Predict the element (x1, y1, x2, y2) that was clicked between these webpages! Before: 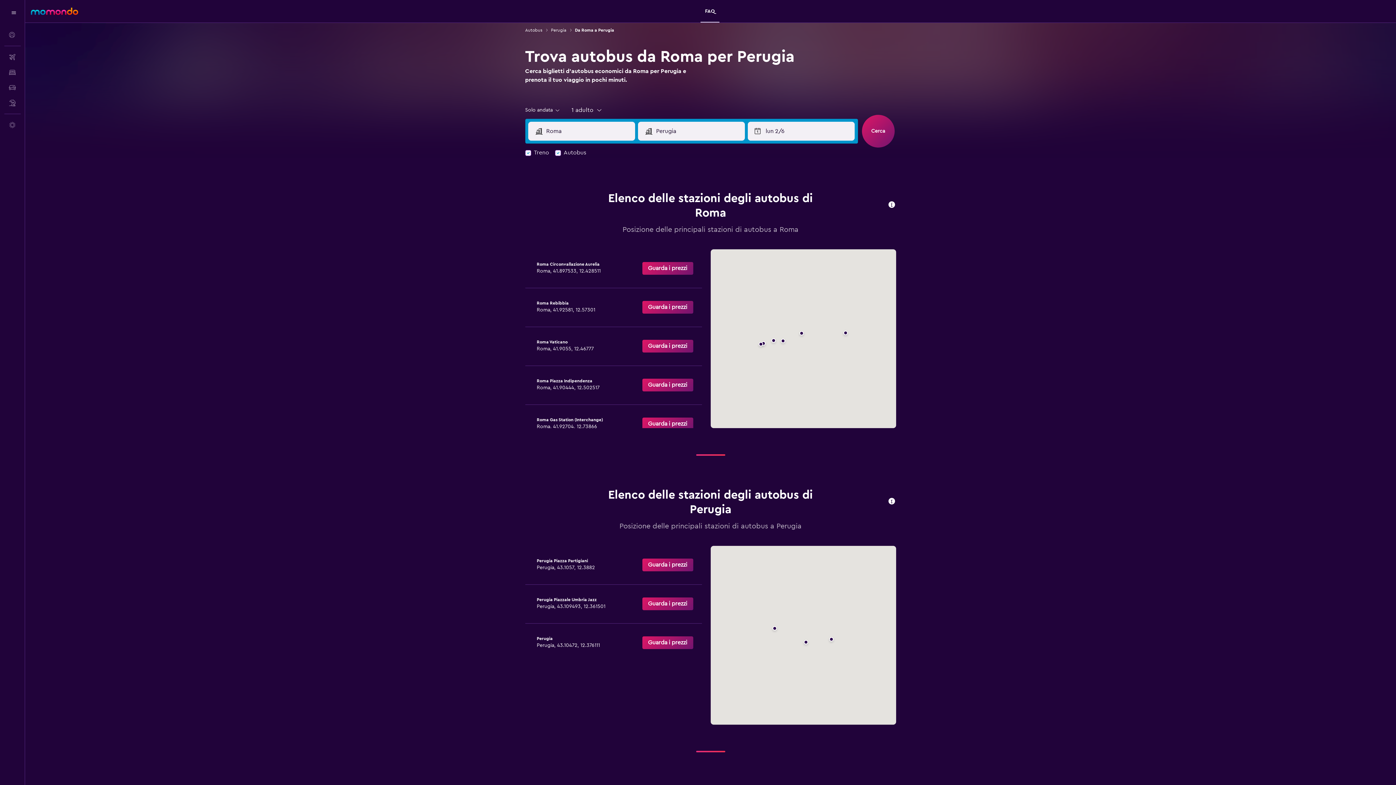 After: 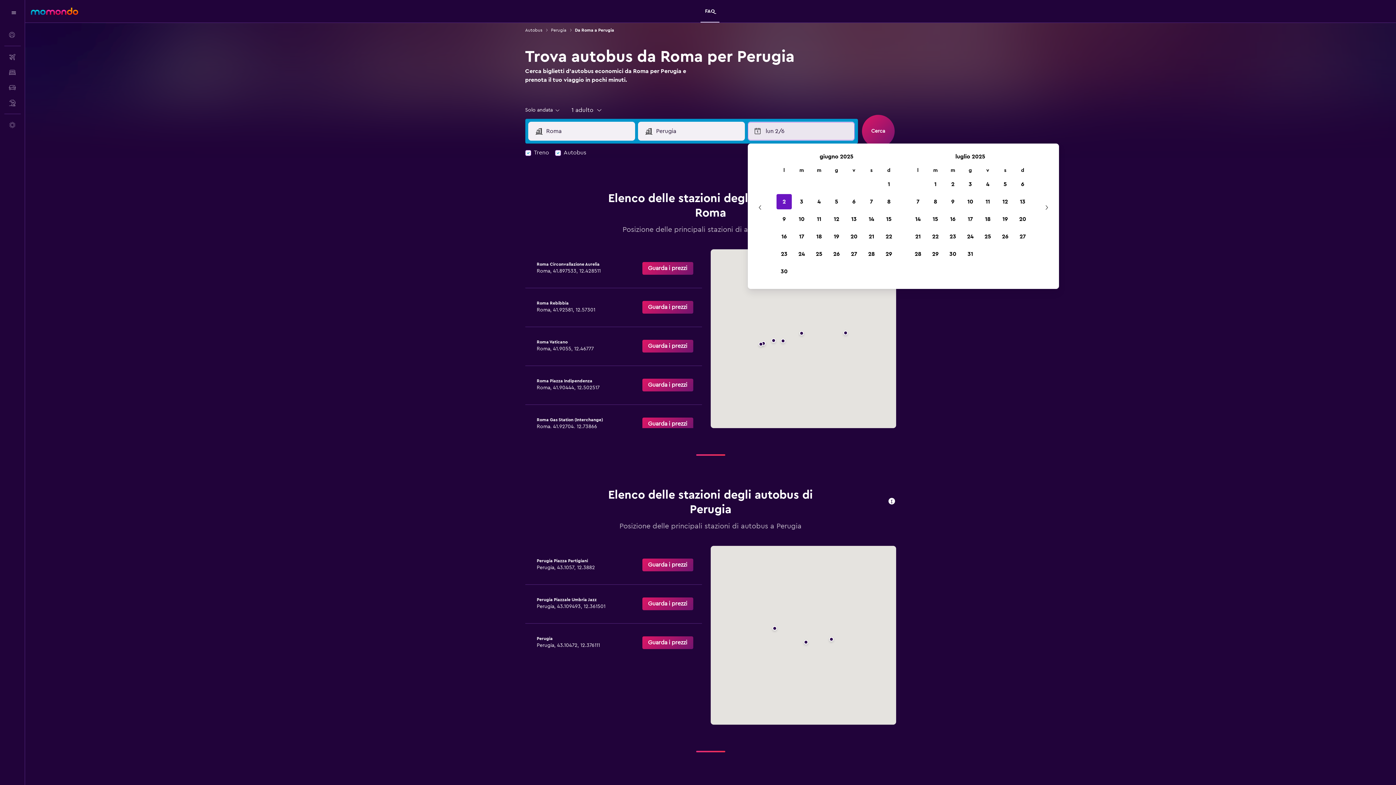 Action: label: Data iniziale bbox: (748, 122, 855, 140)